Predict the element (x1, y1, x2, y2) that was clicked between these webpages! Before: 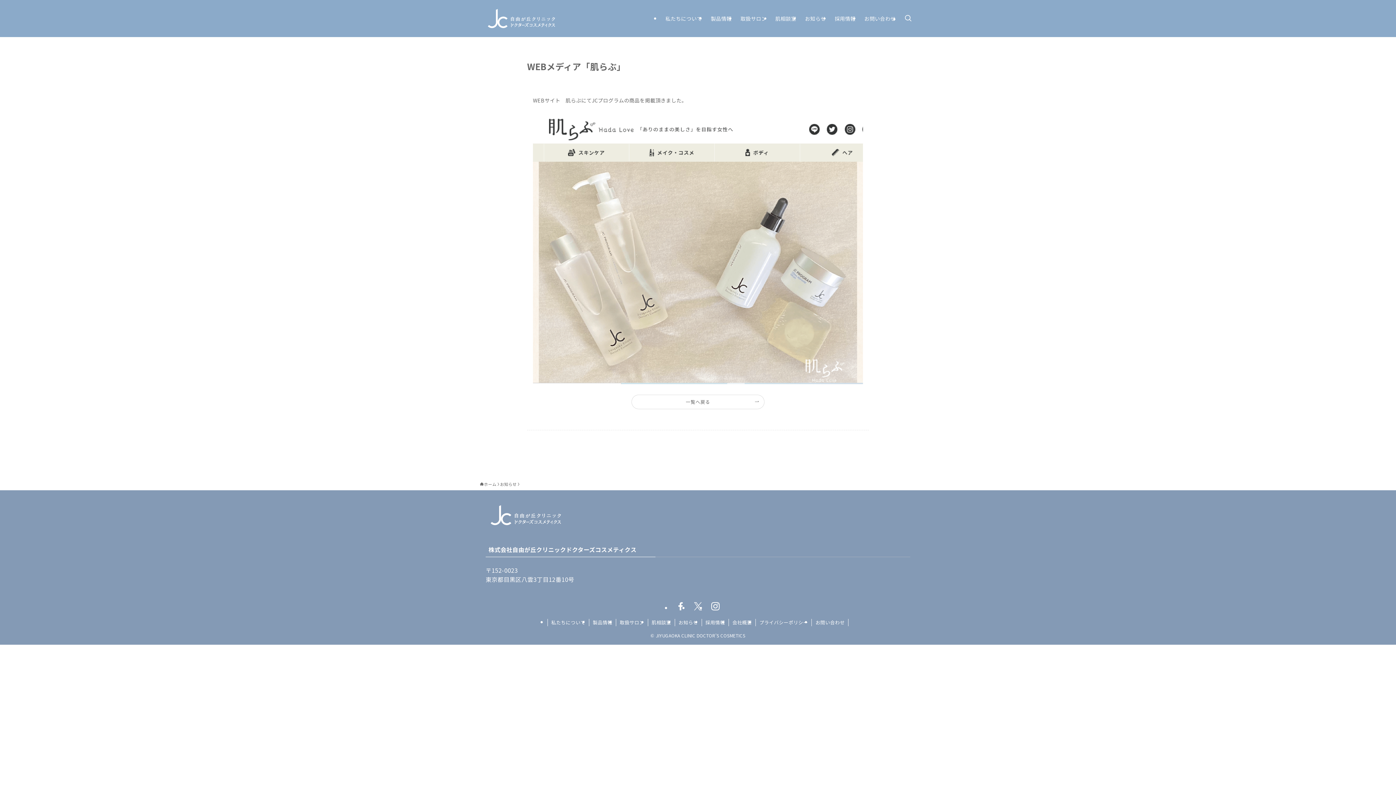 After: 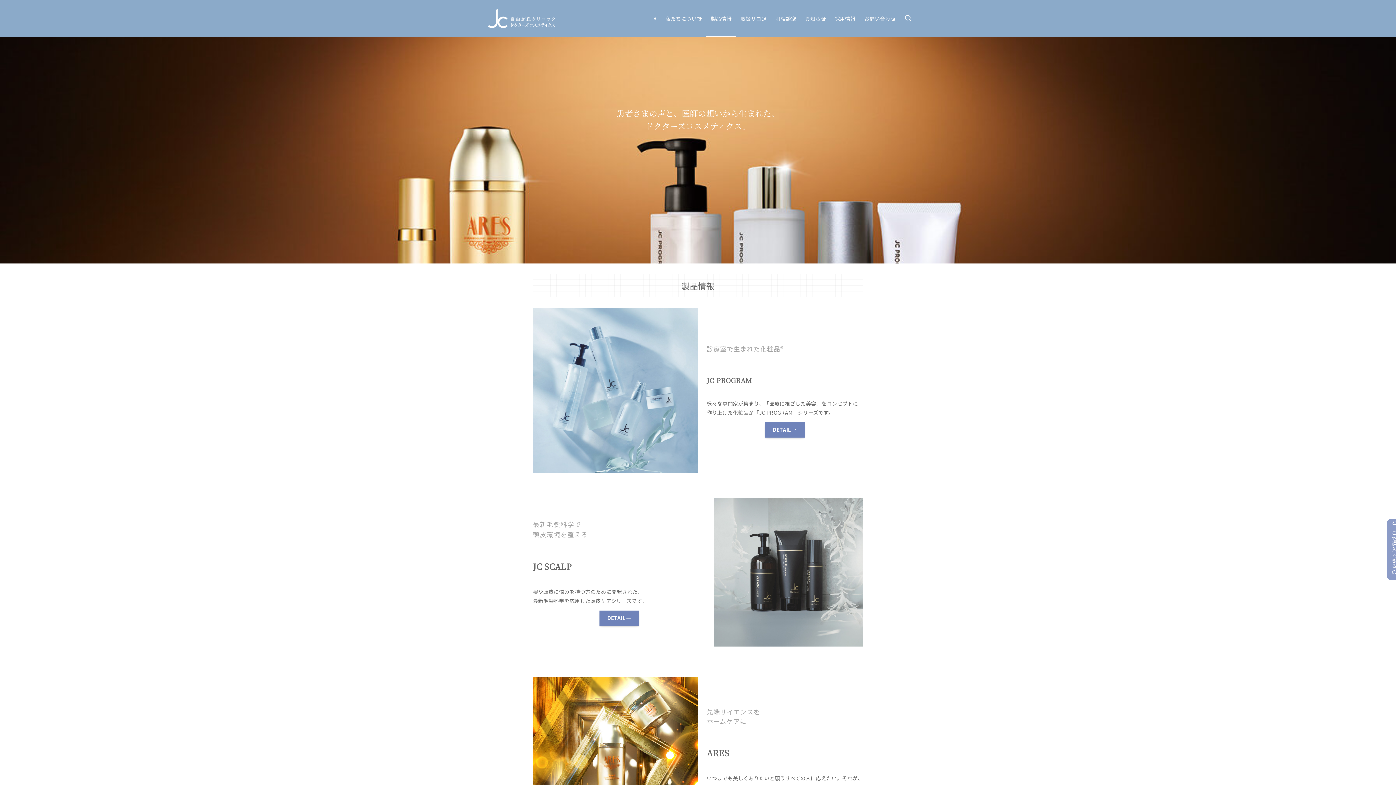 Action: bbox: (589, 619, 616, 626) label: 製品情報